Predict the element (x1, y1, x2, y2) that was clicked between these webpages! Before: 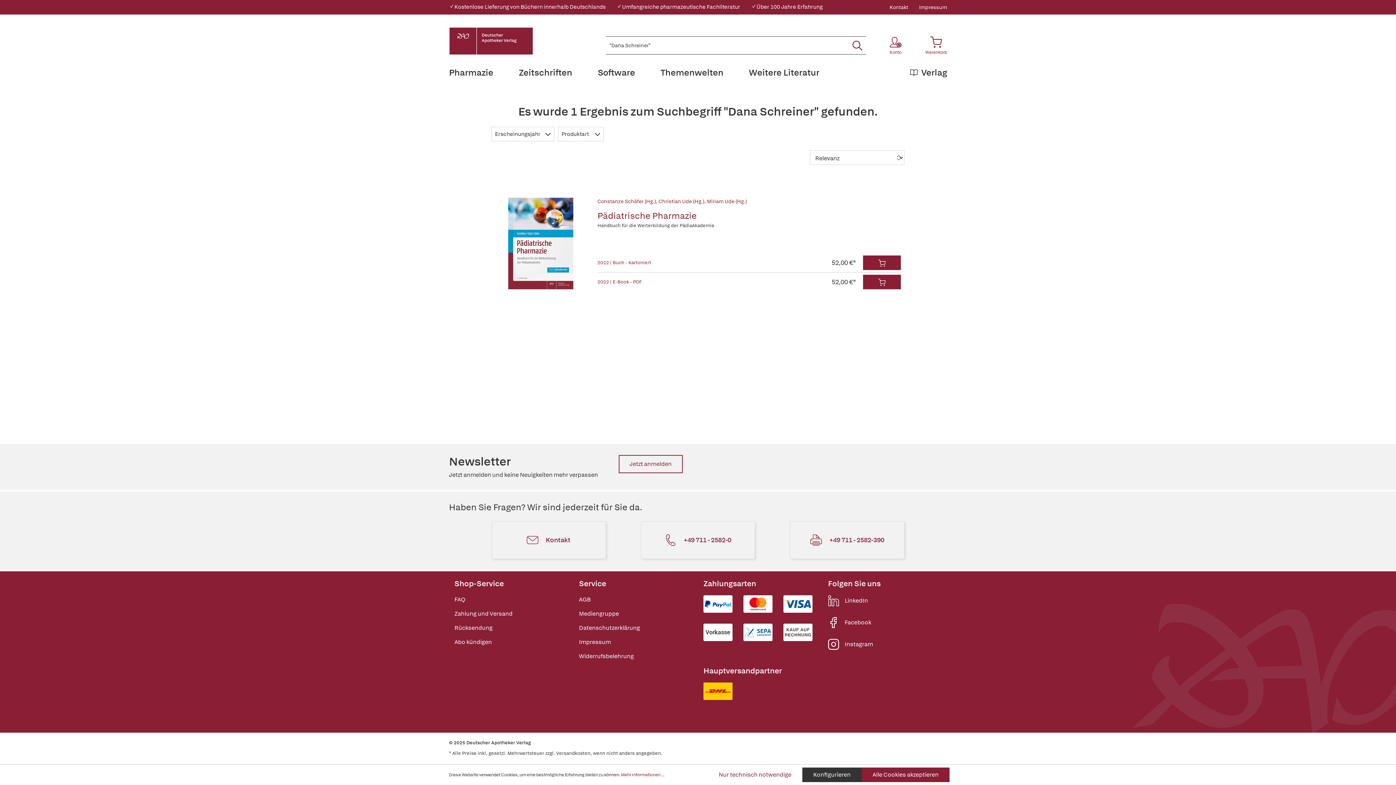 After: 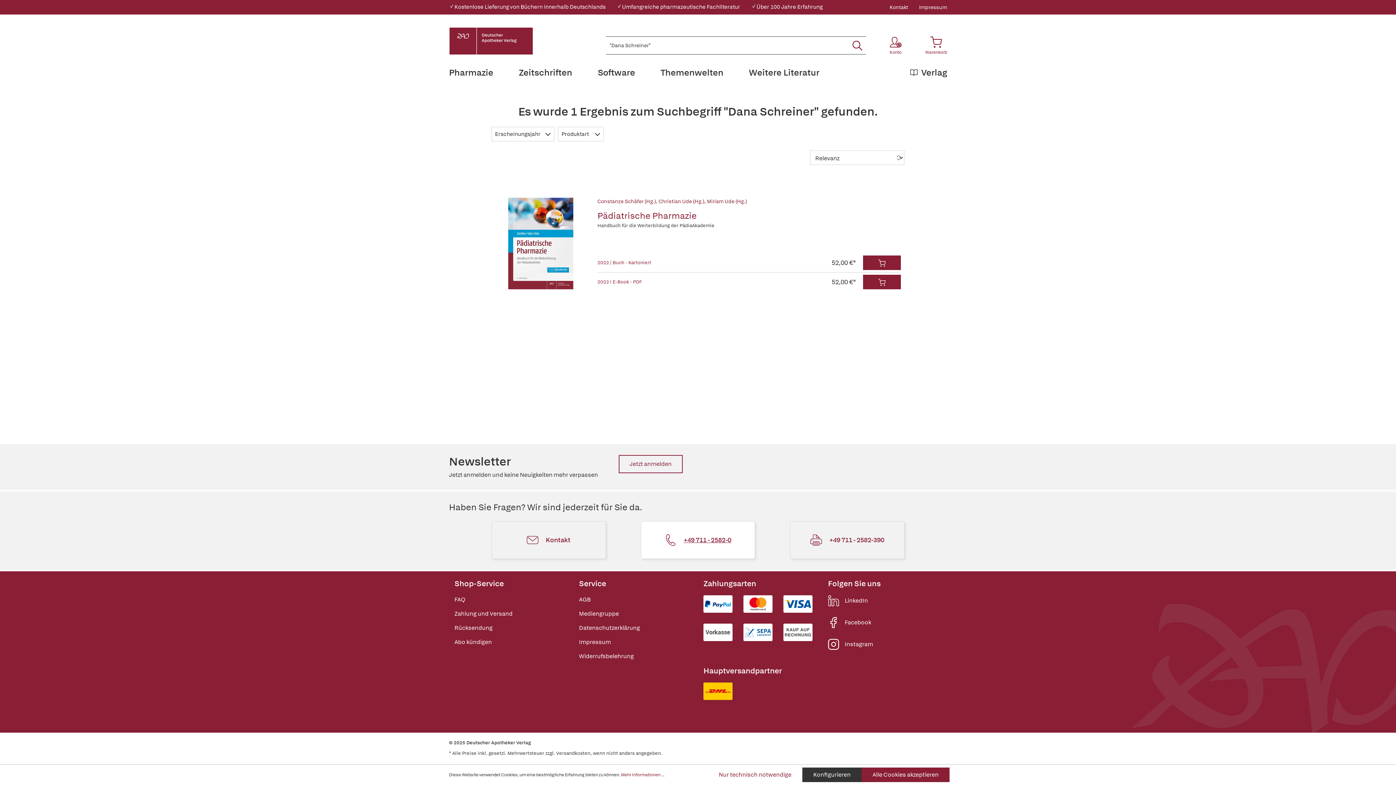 Action: bbox: (640, 521, 755, 559) label: +49 711 - 2582-0